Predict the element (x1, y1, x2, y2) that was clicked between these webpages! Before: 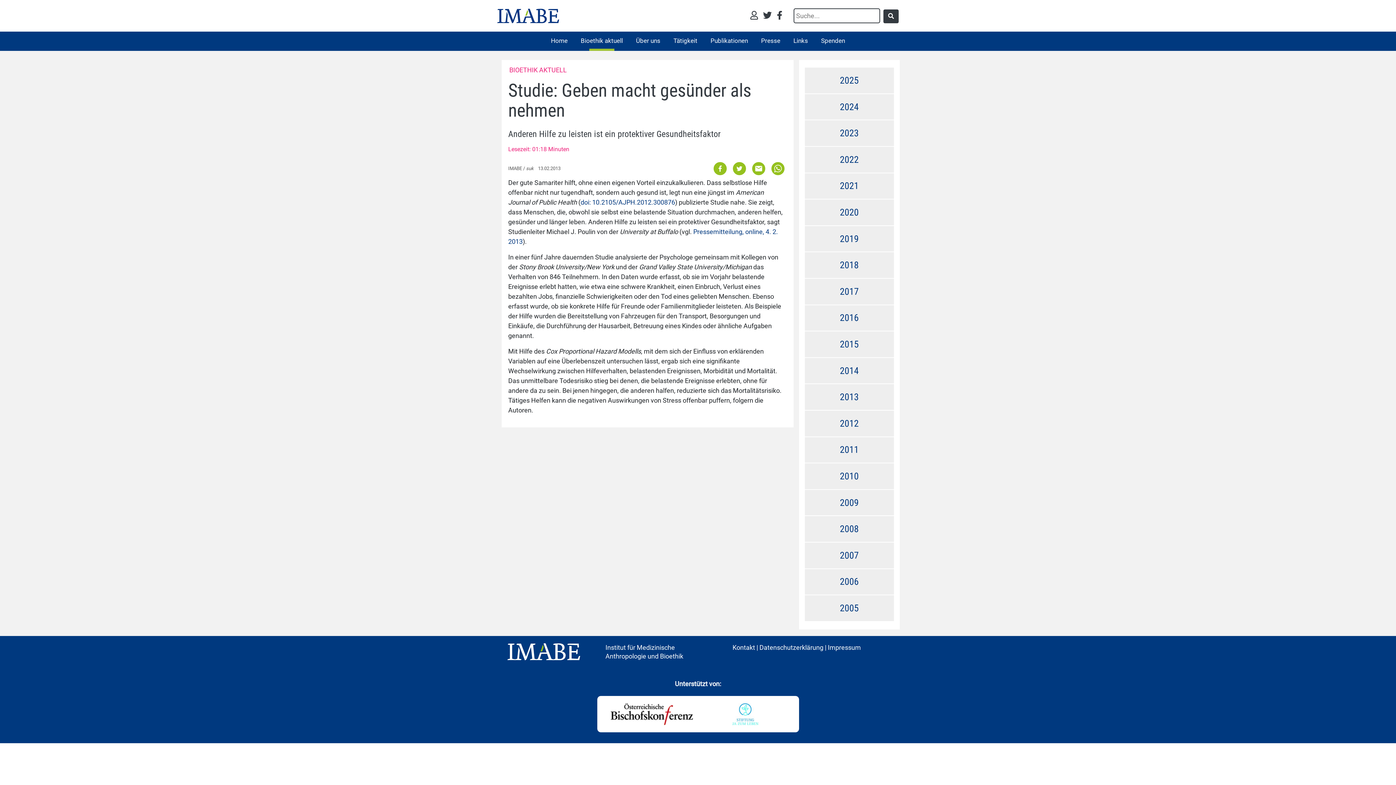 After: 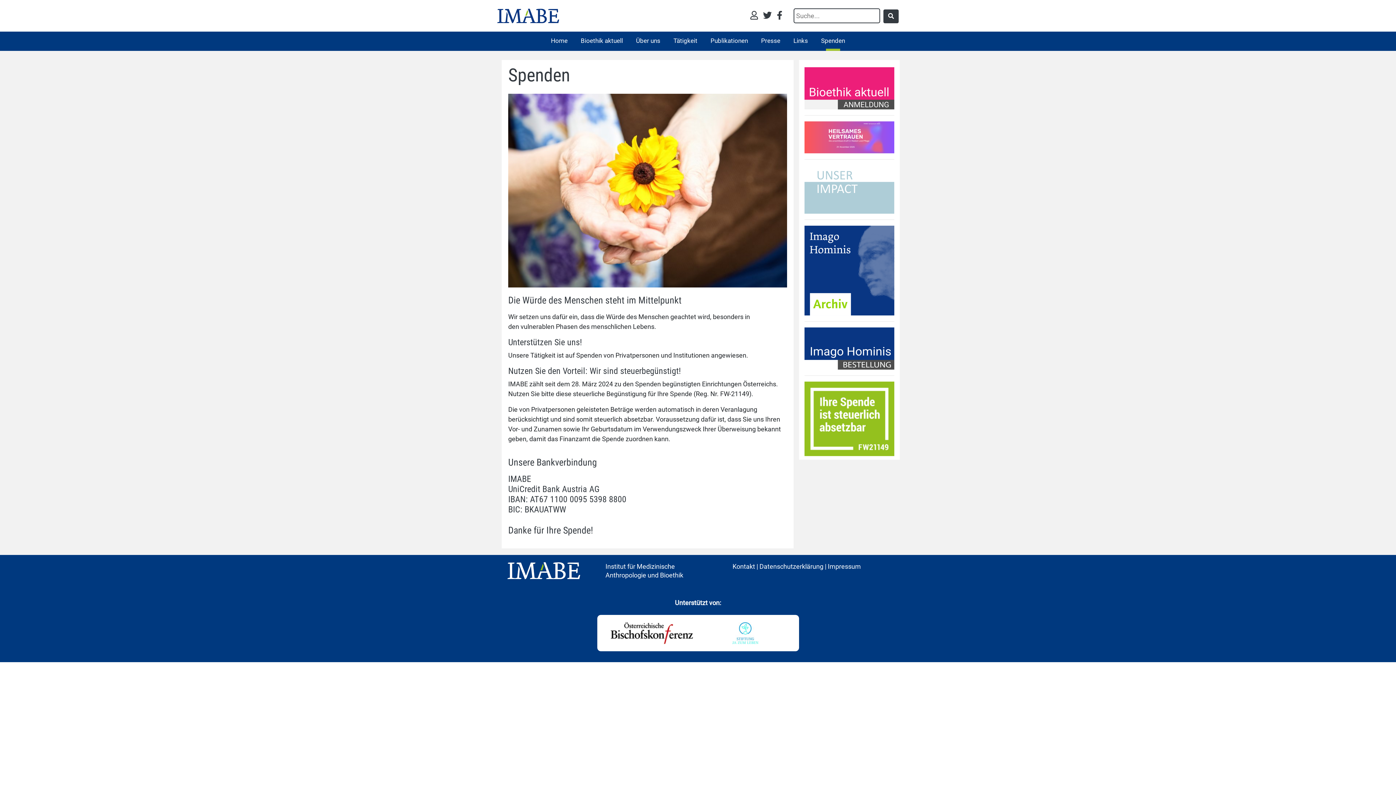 Action: bbox: (821, 37, 845, 44) label: Spenden